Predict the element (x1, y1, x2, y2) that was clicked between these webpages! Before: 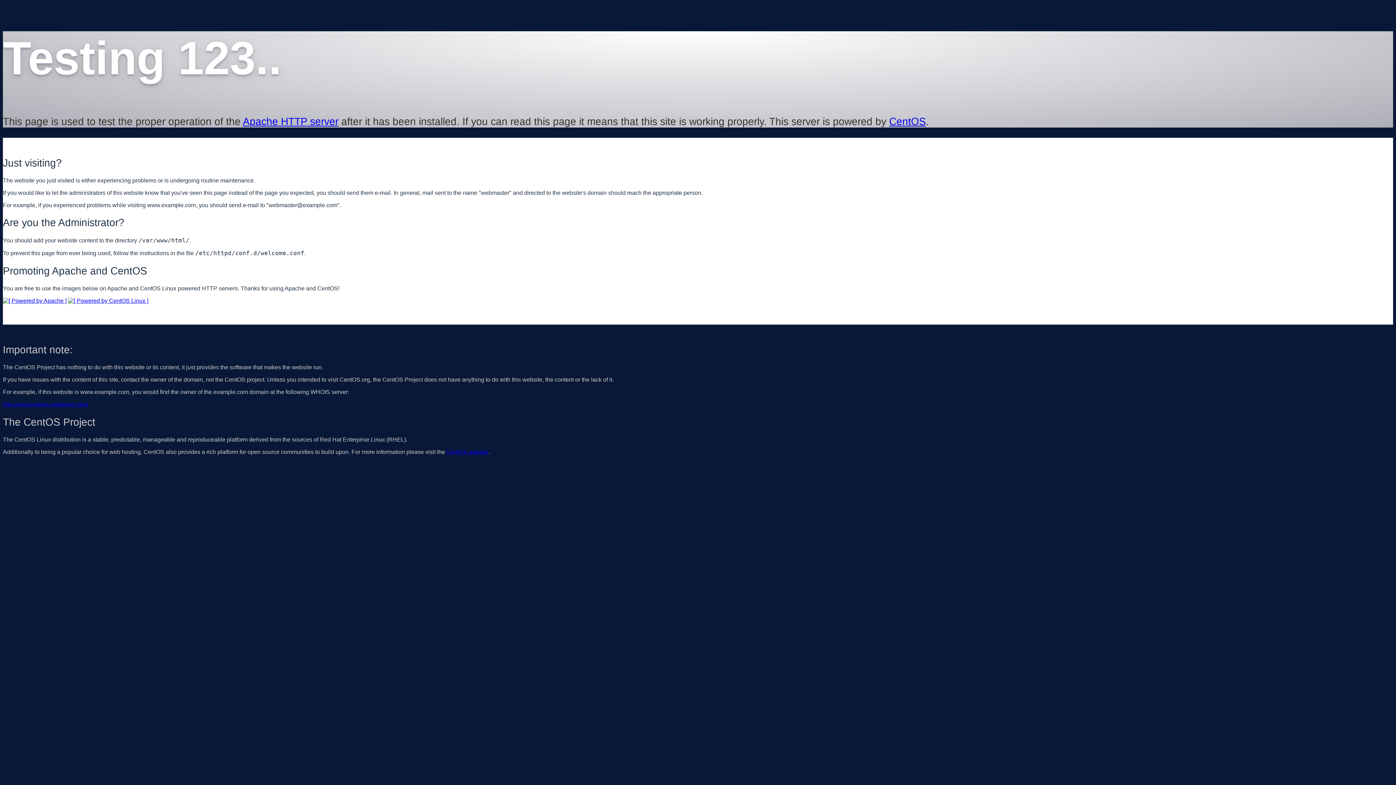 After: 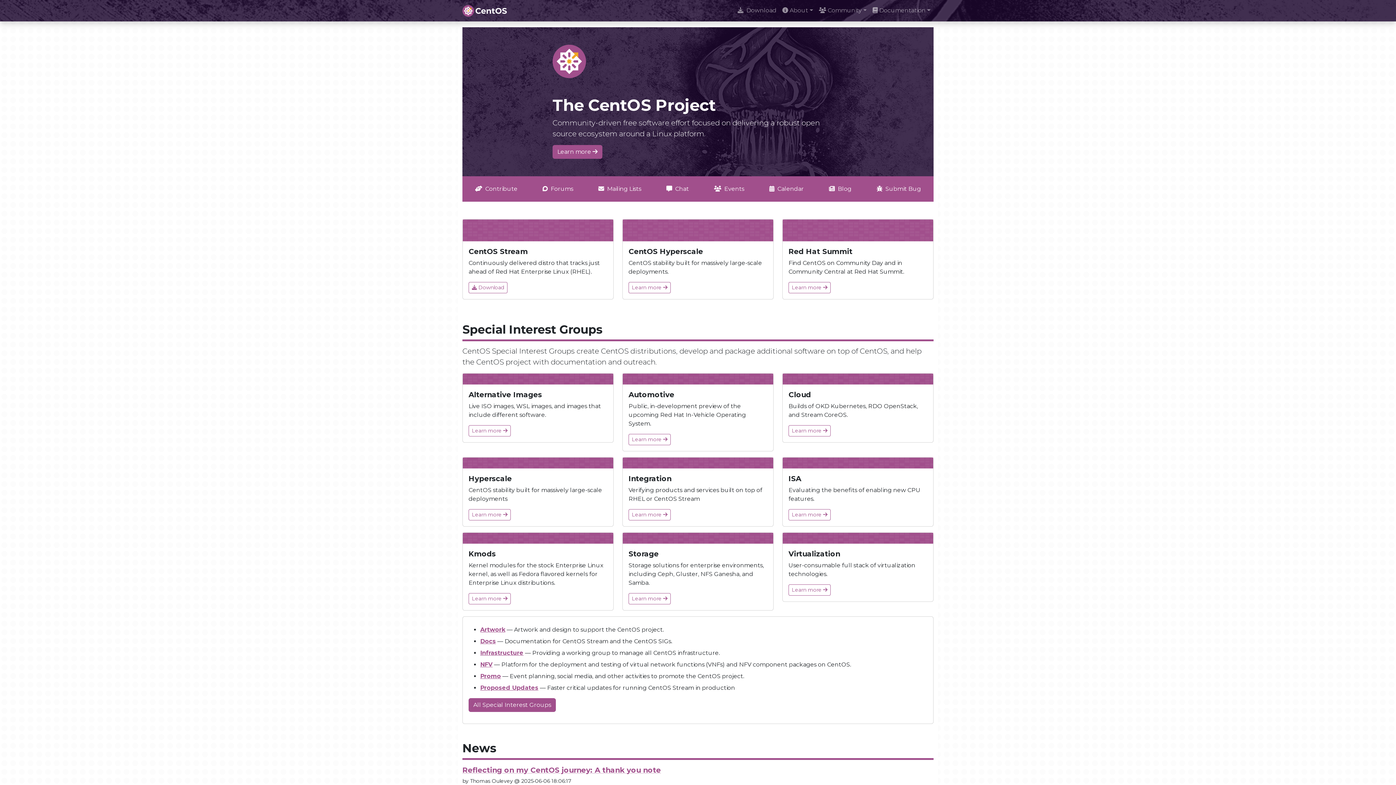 Action: label: CentOS website bbox: (446, 449, 488, 455)